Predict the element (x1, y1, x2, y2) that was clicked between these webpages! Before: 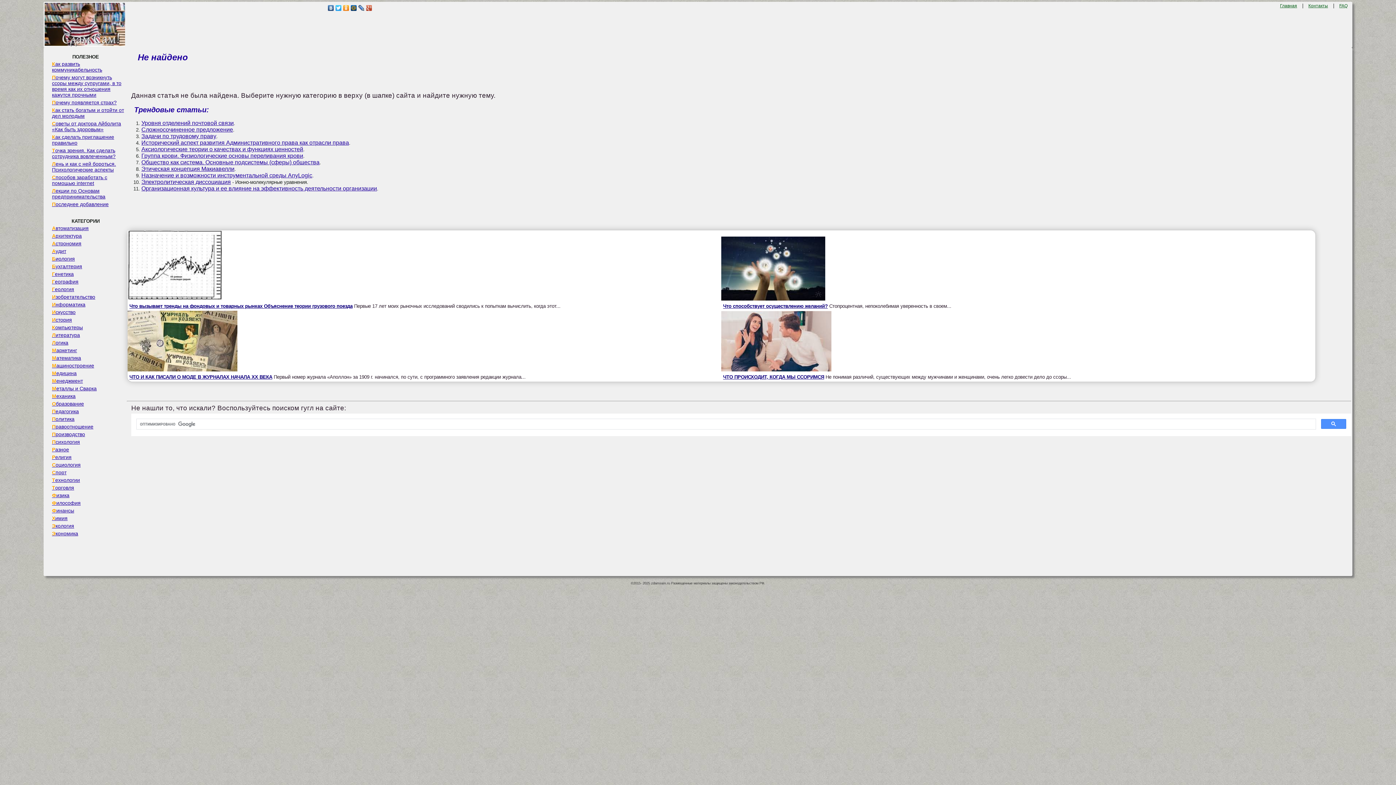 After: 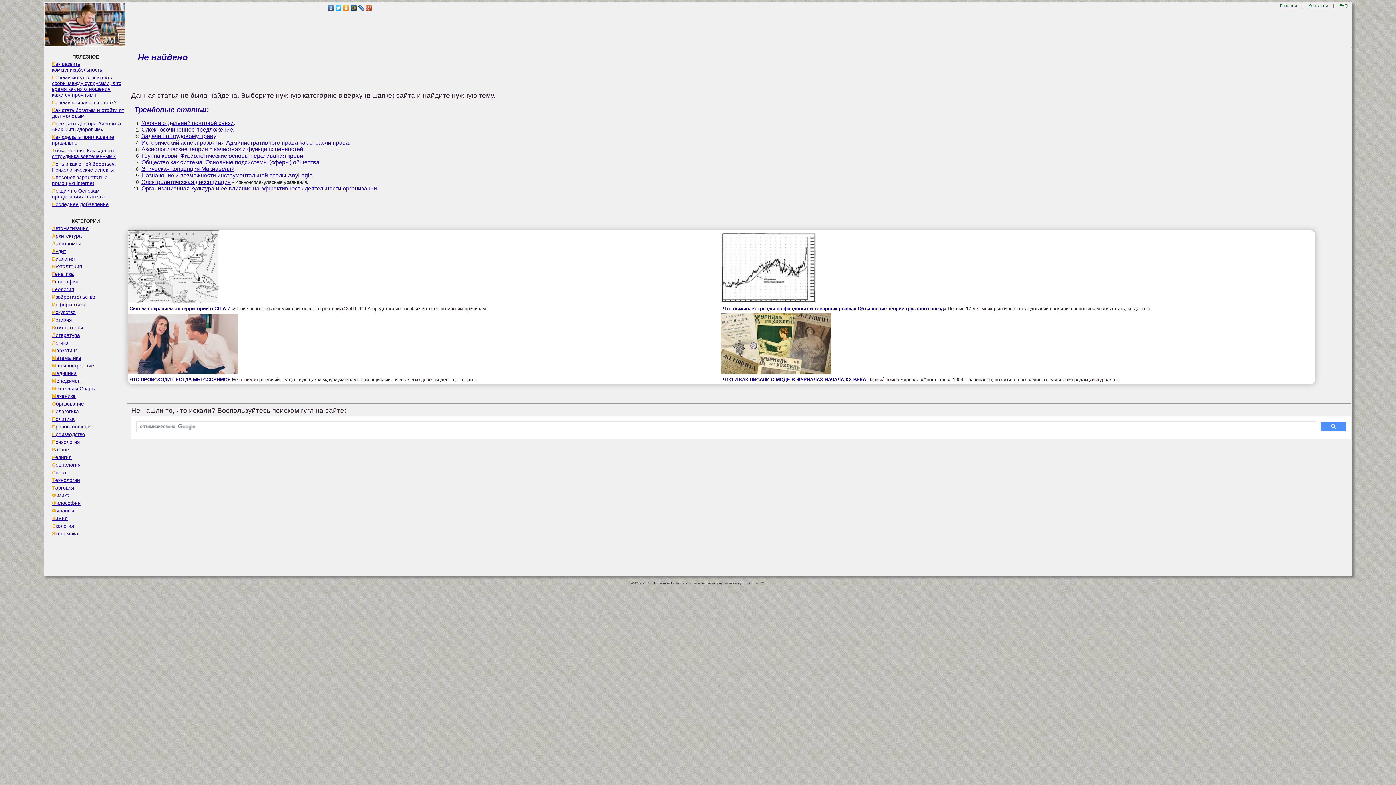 Action: bbox: (44, 160, 126, 173) label: Лень и как с ней бороться. Психологические аспекты